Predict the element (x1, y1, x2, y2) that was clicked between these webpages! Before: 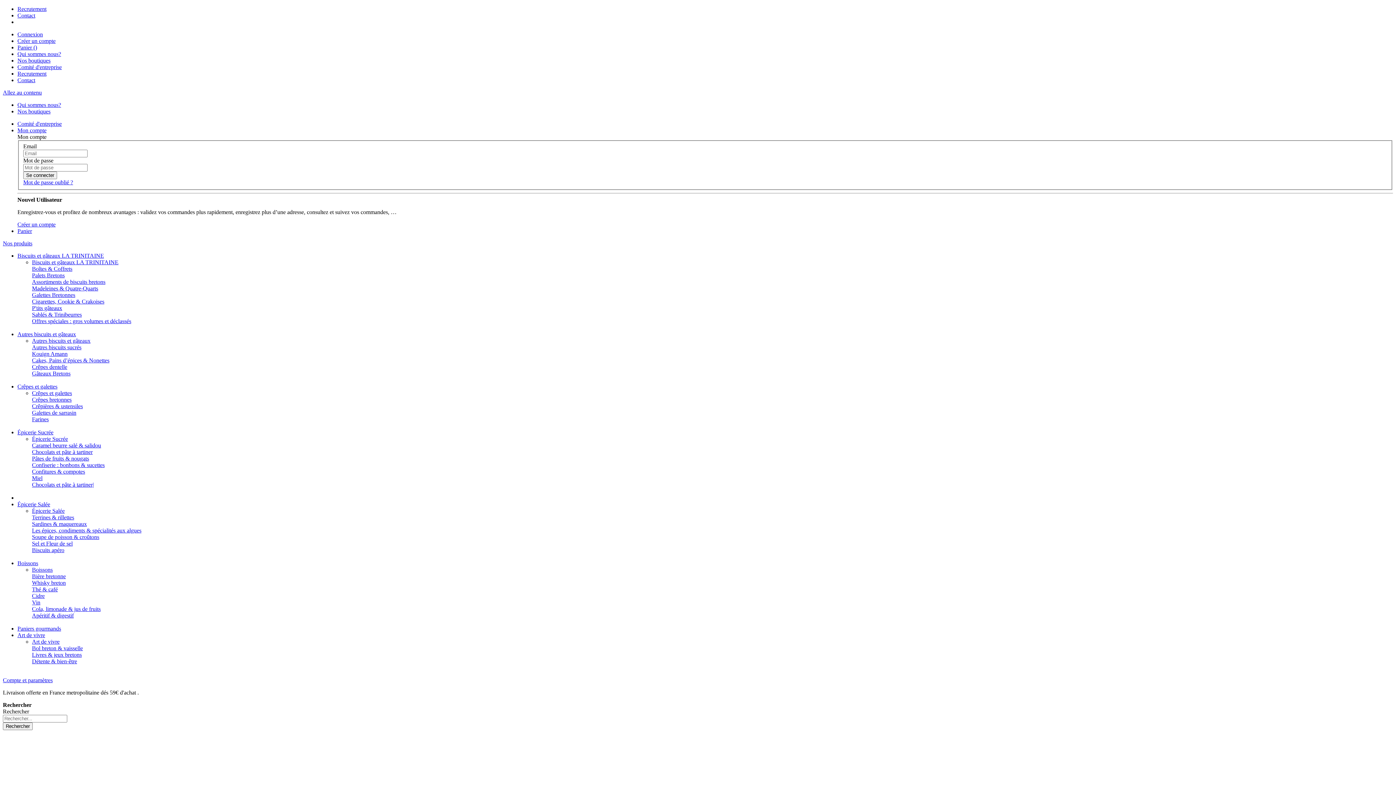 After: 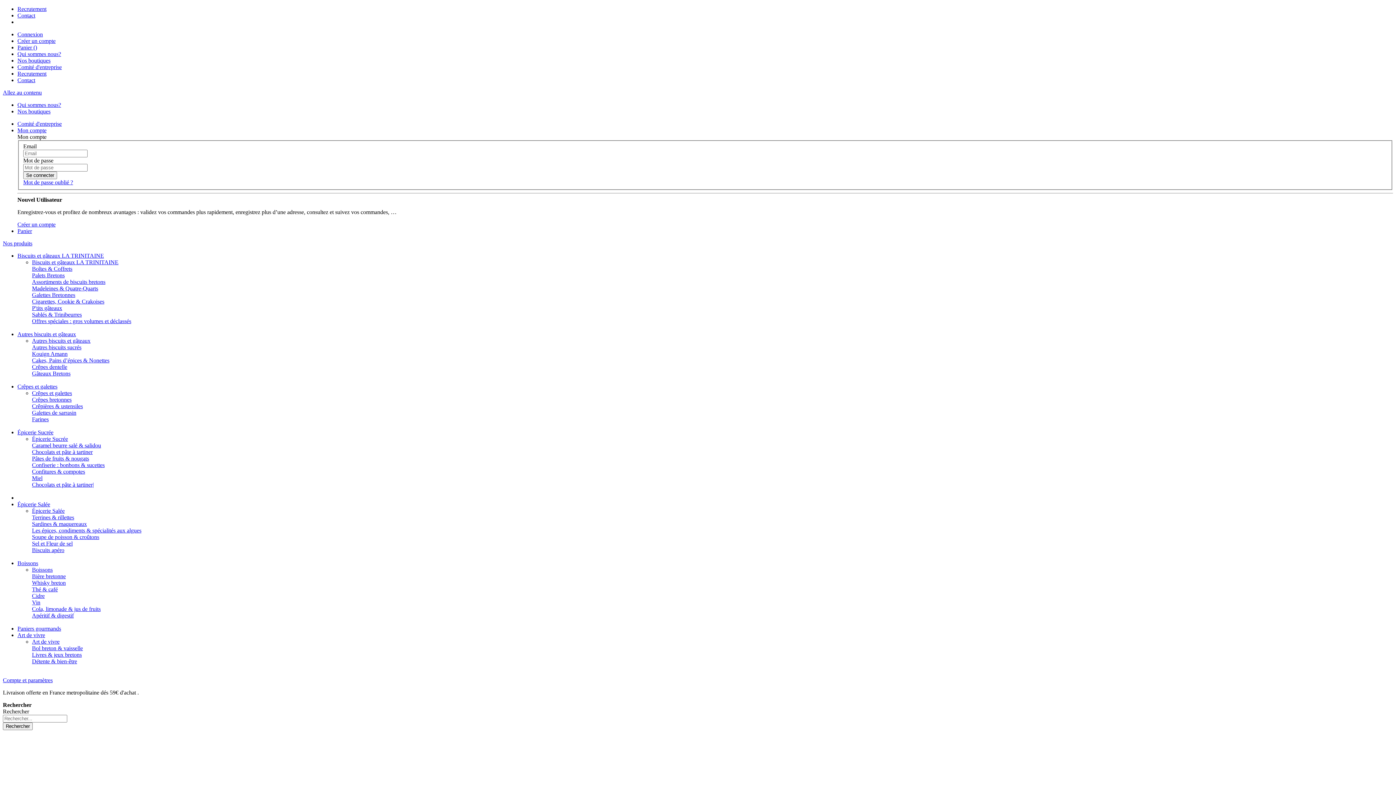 Action: label: P'tits gâteaux bbox: (32, 304, 62, 311)